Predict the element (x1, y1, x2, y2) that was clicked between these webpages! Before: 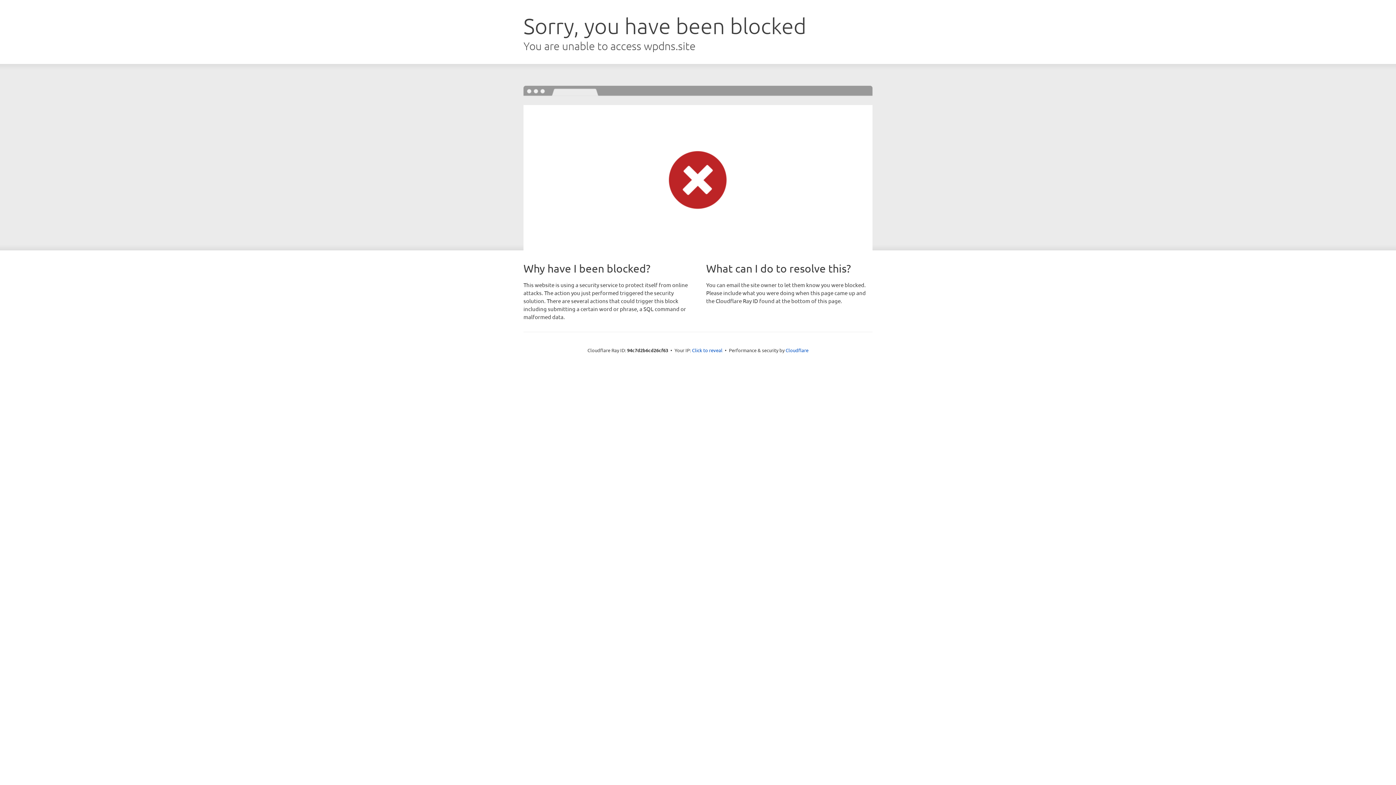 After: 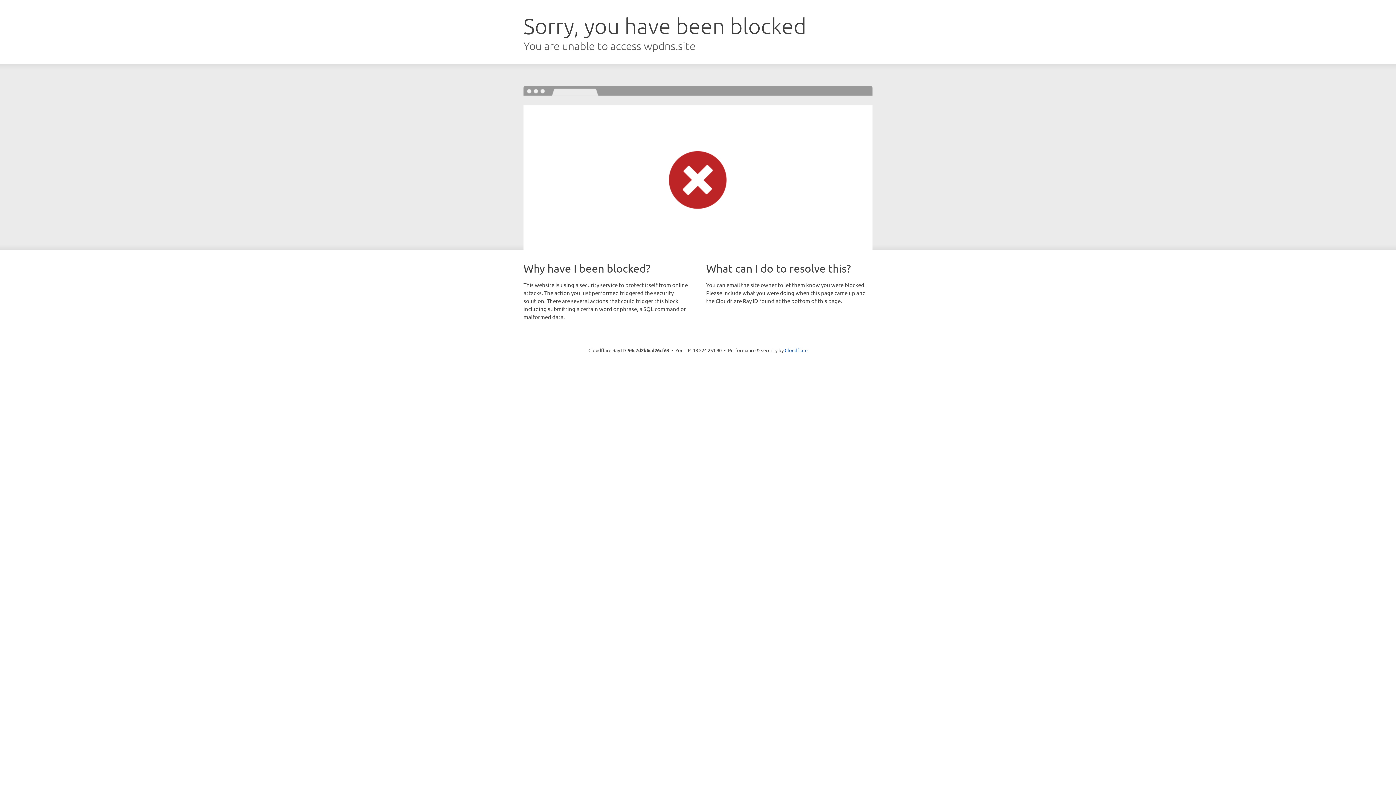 Action: bbox: (692, 346, 722, 353) label: Click to reveal